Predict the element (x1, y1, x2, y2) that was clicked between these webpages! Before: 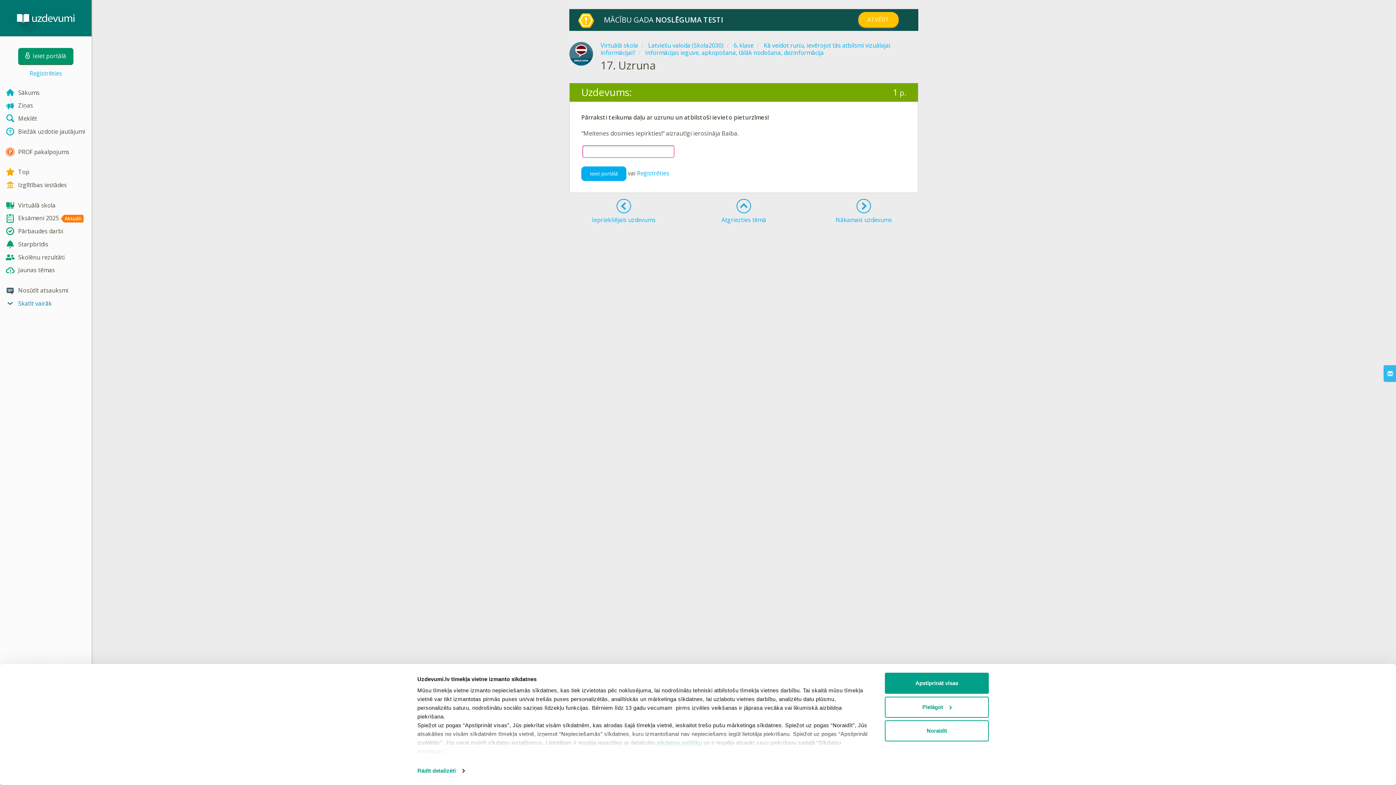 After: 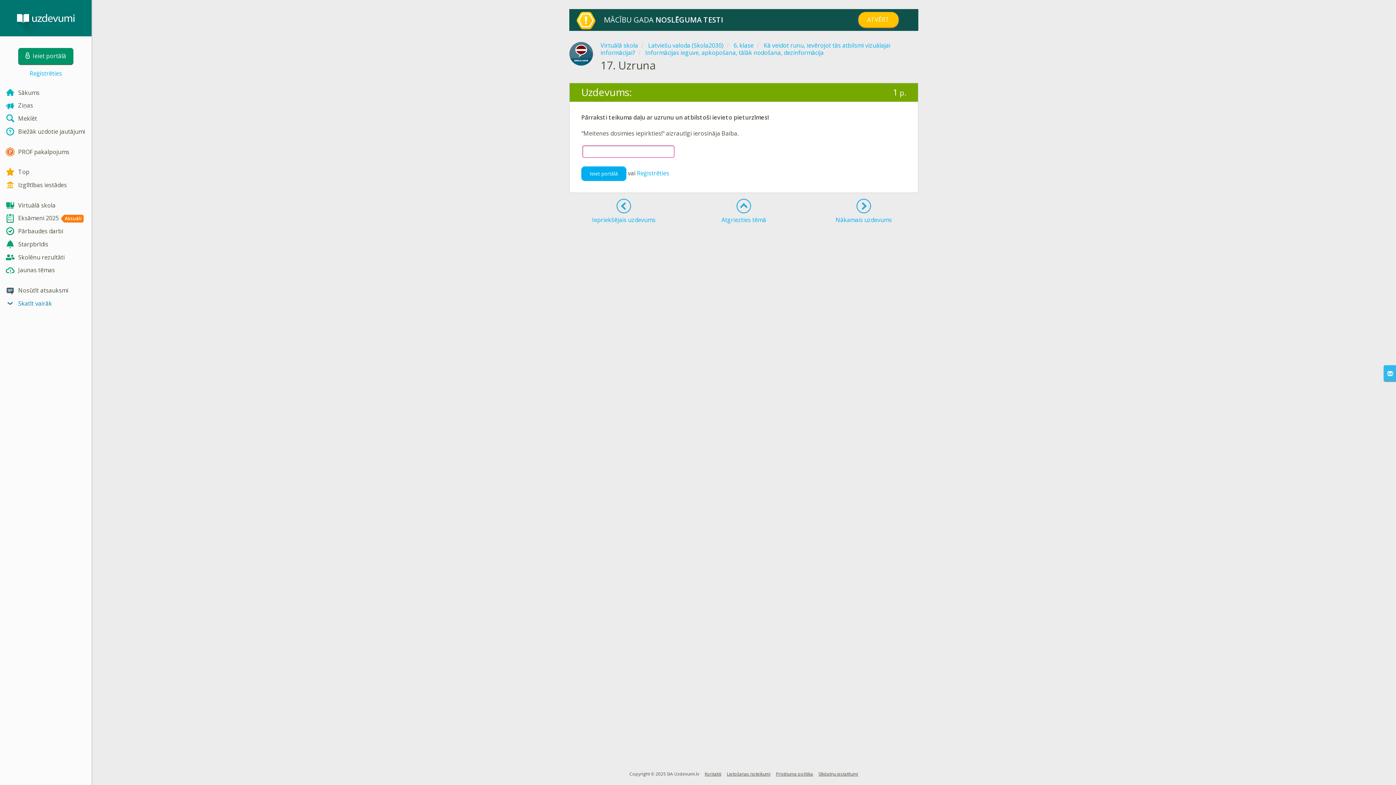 Action: label: Apstiprināt visas bbox: (885, 673, 989, 694)